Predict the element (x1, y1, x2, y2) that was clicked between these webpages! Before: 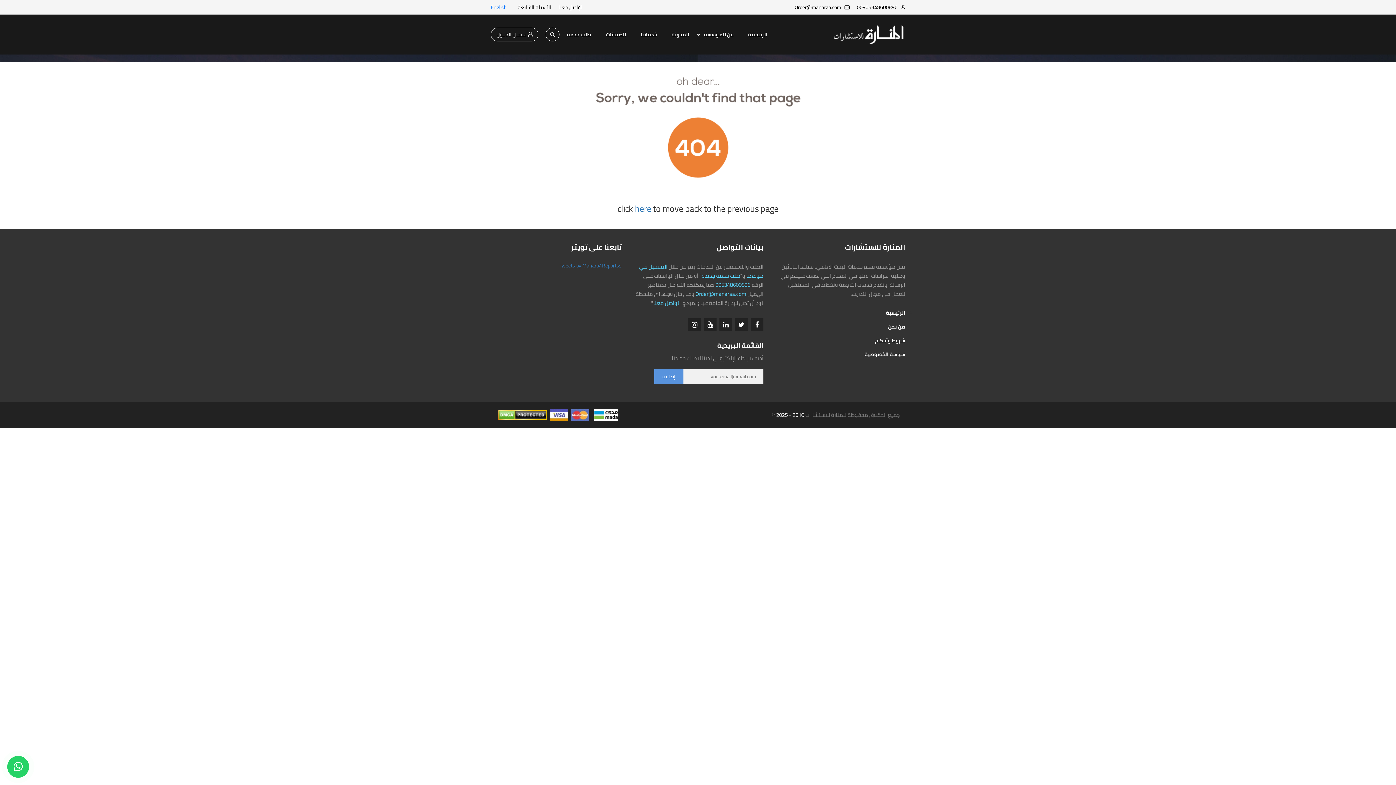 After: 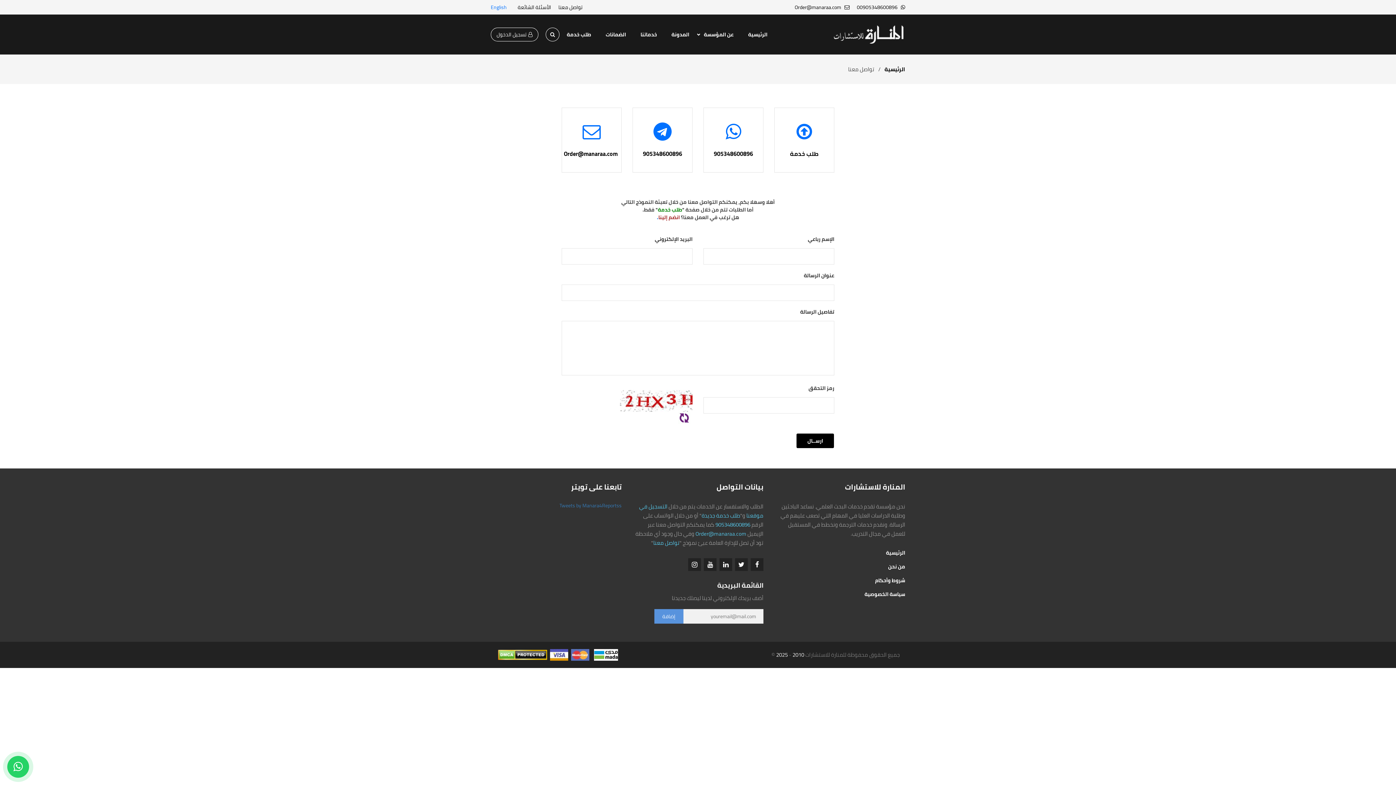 Action: bbox: (558, 3, 582, 10) label: تواصل معنا